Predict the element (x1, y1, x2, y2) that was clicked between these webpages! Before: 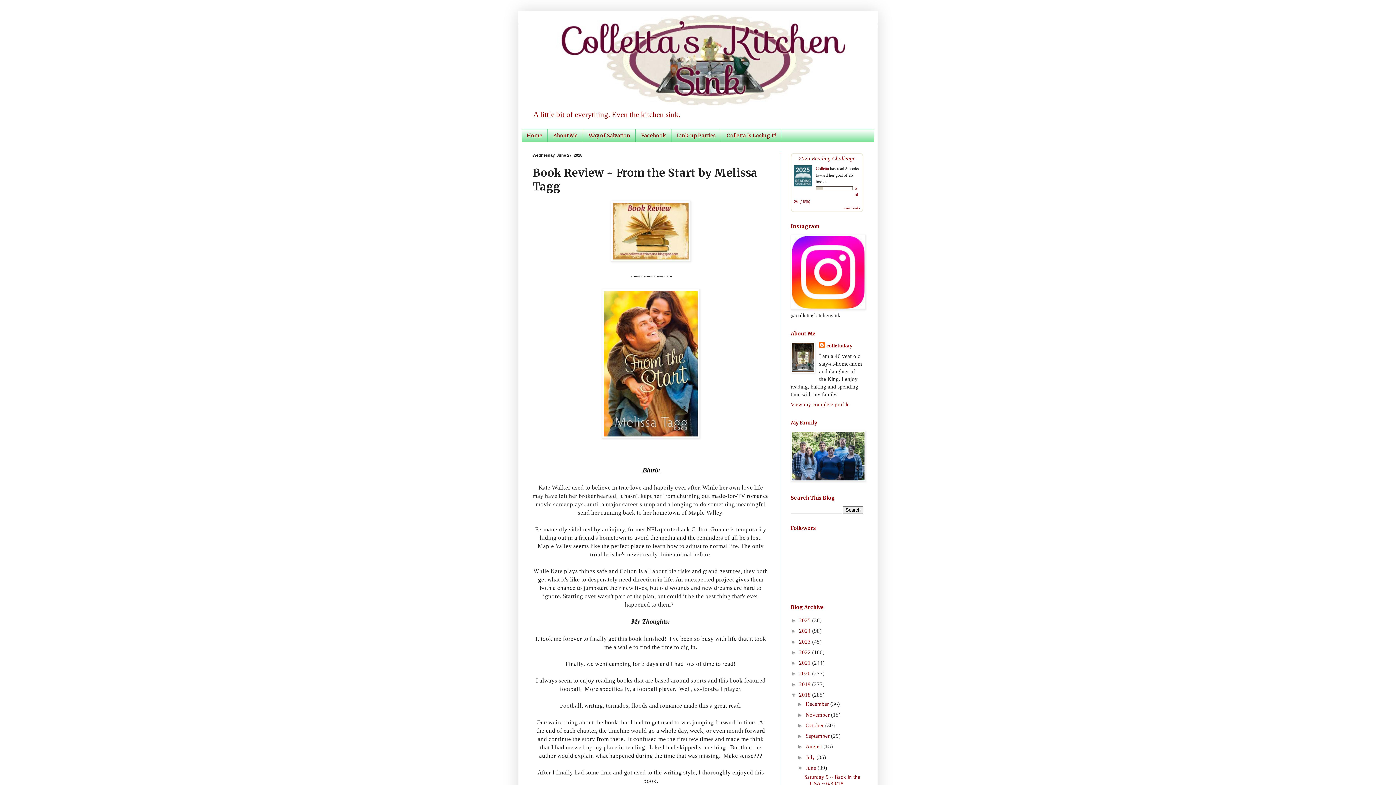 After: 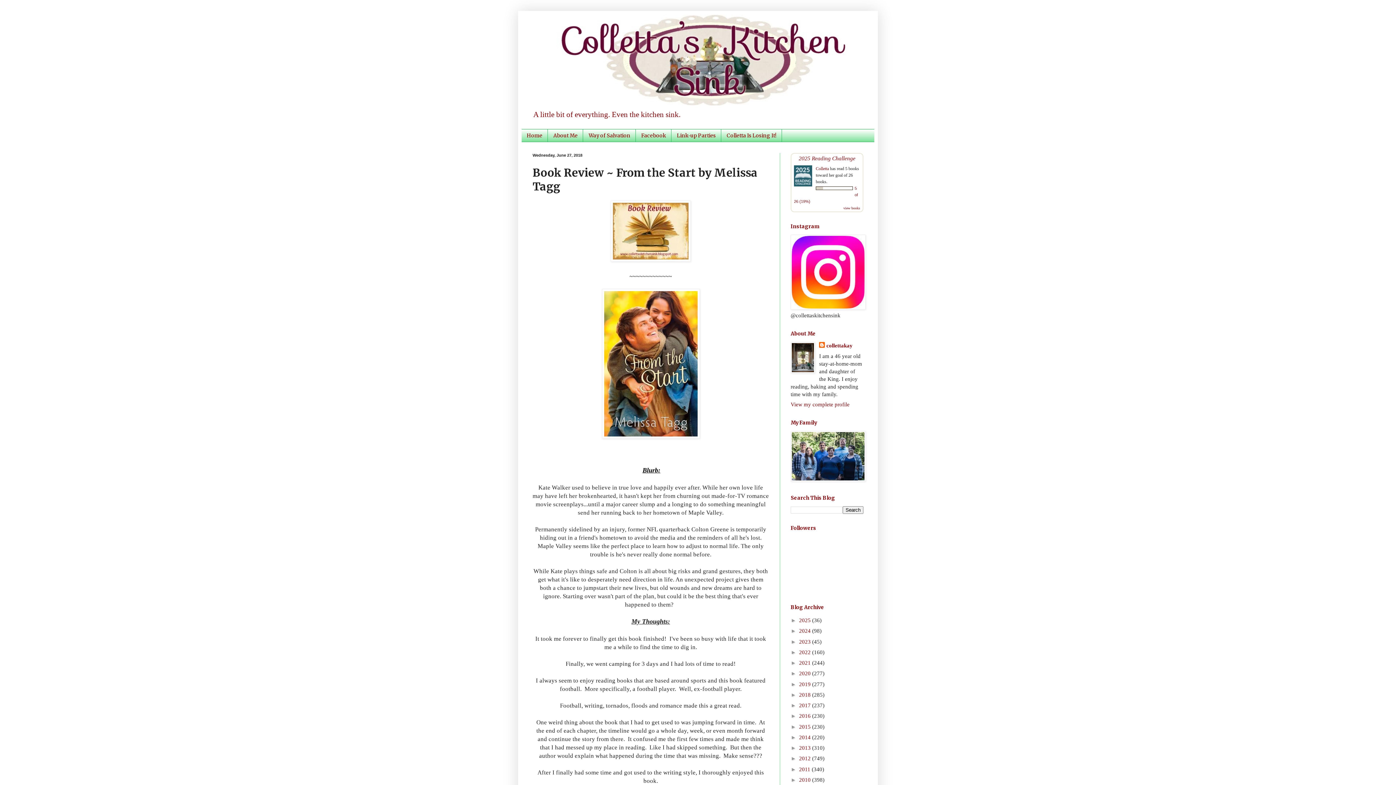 Action: label: ▼   bbox: (790, 691, 799, 698)